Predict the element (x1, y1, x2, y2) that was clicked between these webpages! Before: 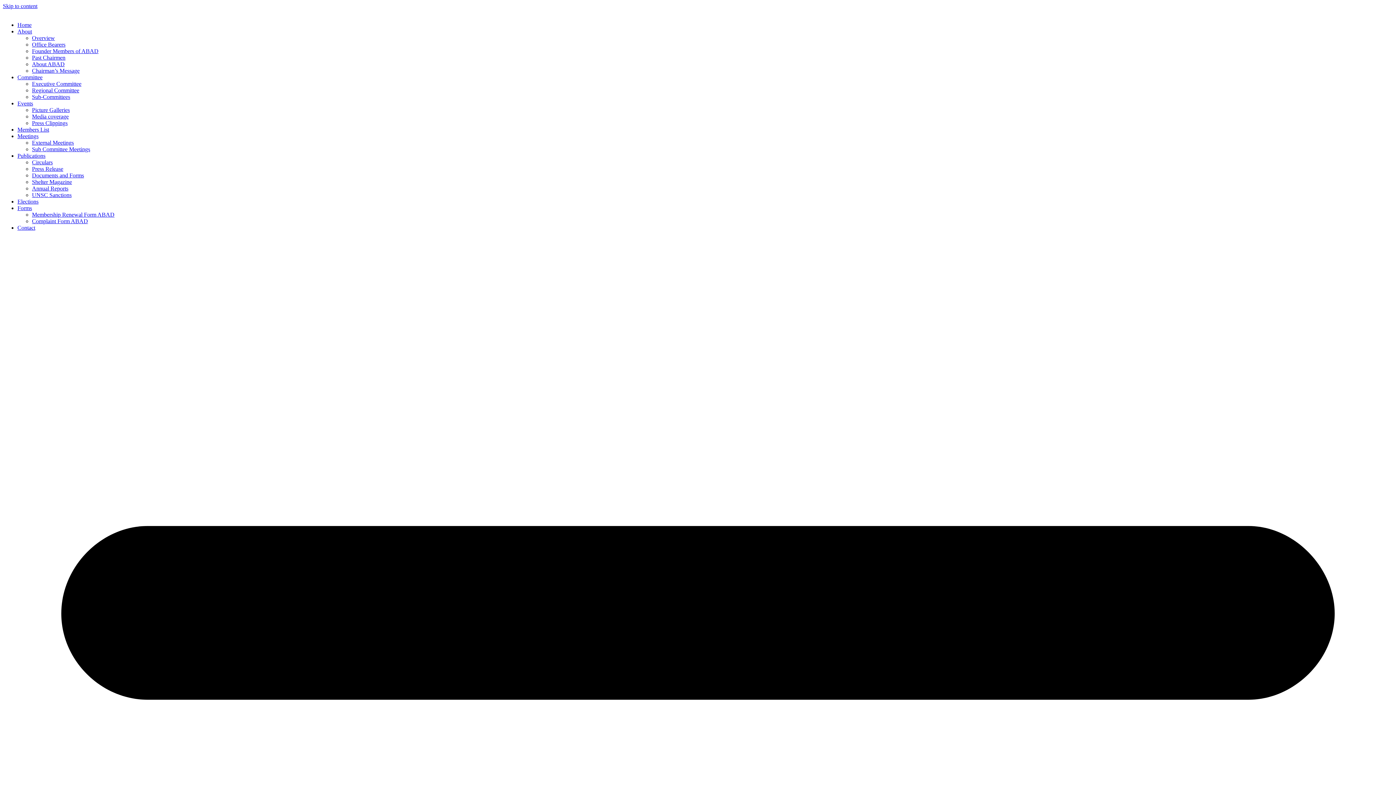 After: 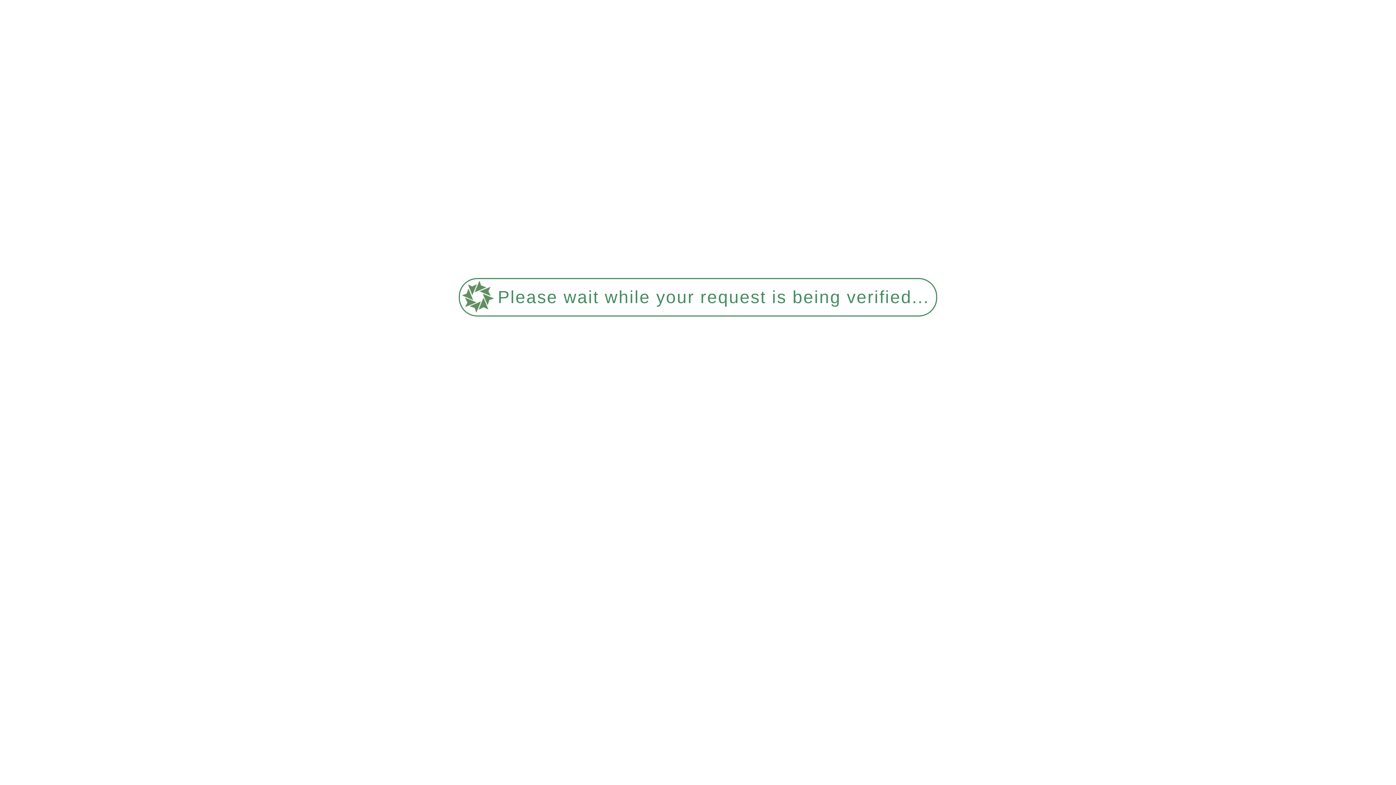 Action: label: Press Release bbox: (32, 165, 63, 172)